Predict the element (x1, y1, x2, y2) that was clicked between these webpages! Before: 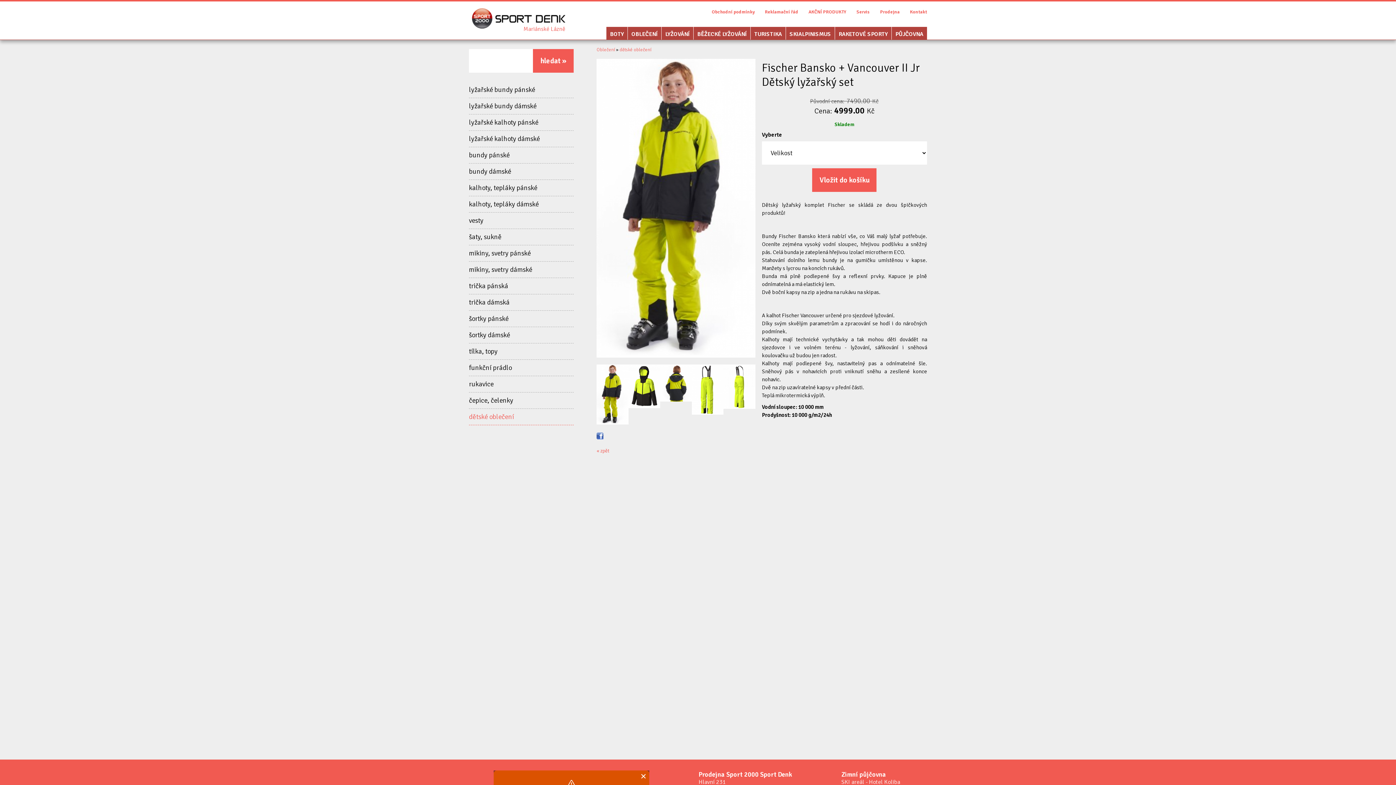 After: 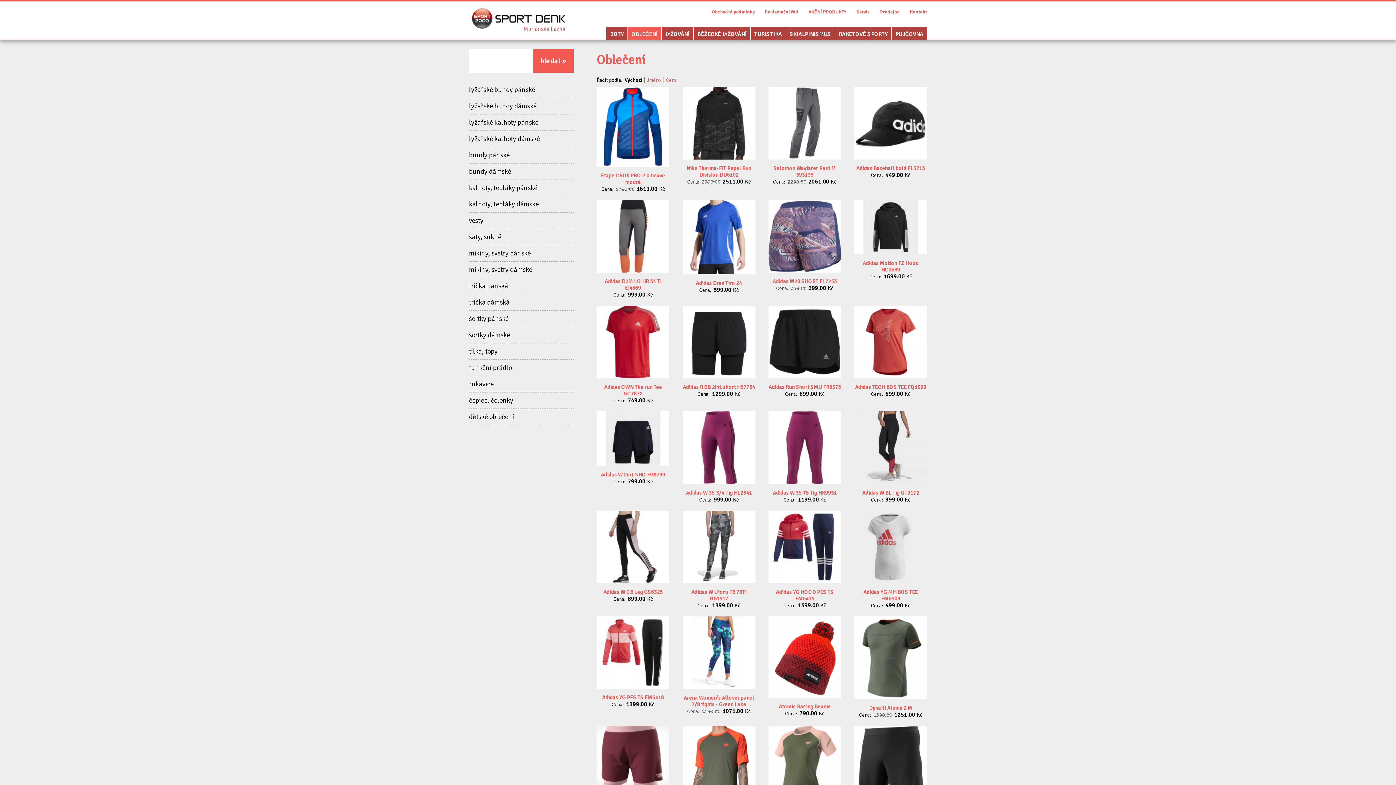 Action: label: Oblečení bbox: (596, 46, 615, 52)